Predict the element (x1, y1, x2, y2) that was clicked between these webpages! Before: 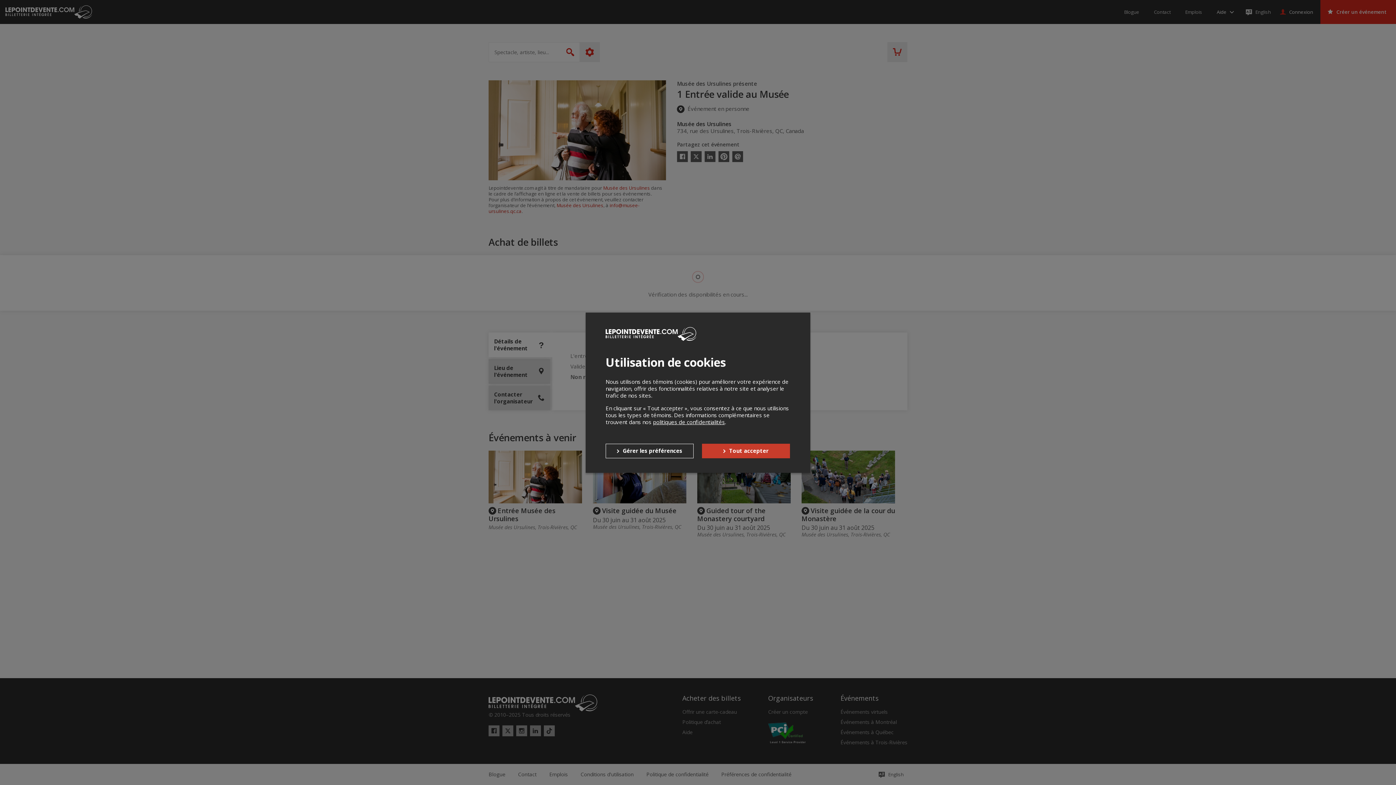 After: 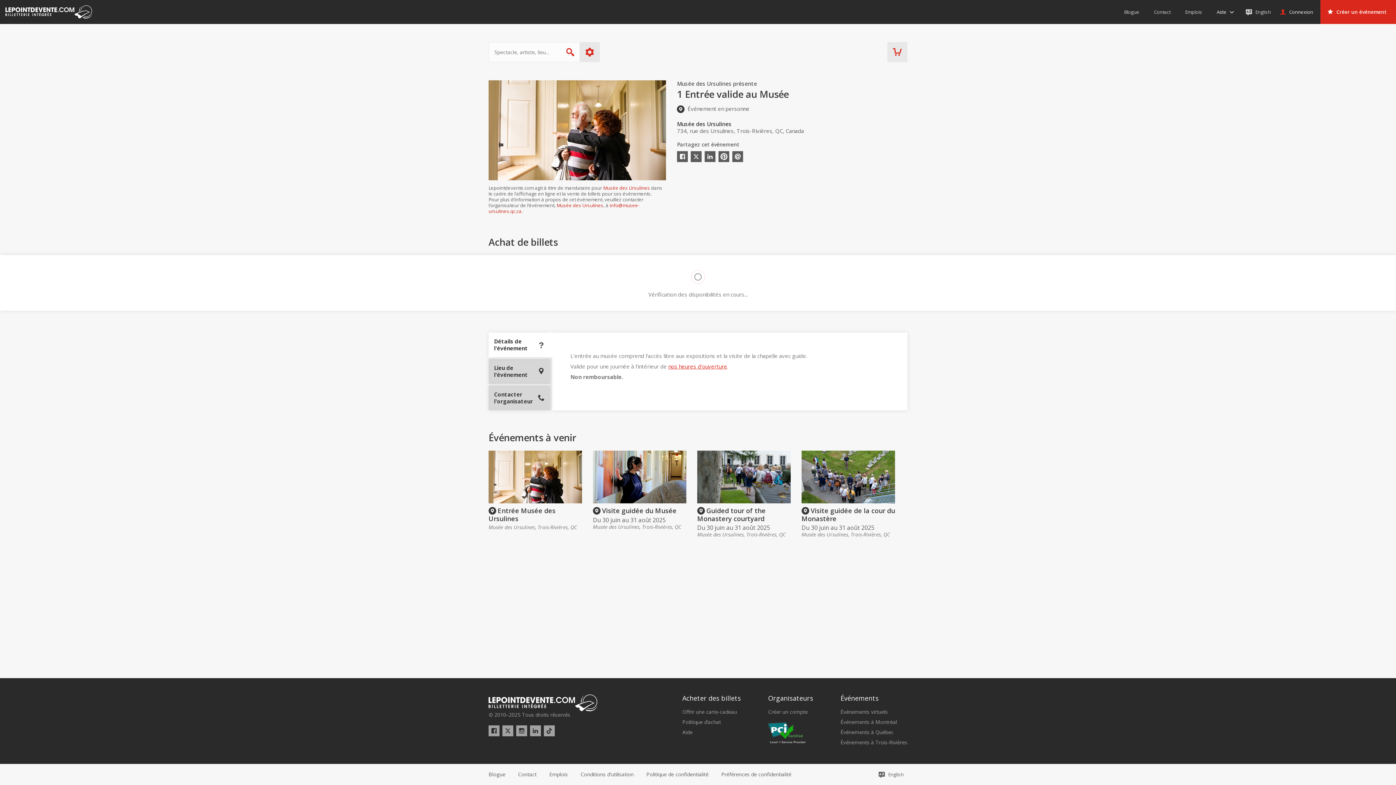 Action: bbox: (702, 443, 790, 458) label: Tout accepter